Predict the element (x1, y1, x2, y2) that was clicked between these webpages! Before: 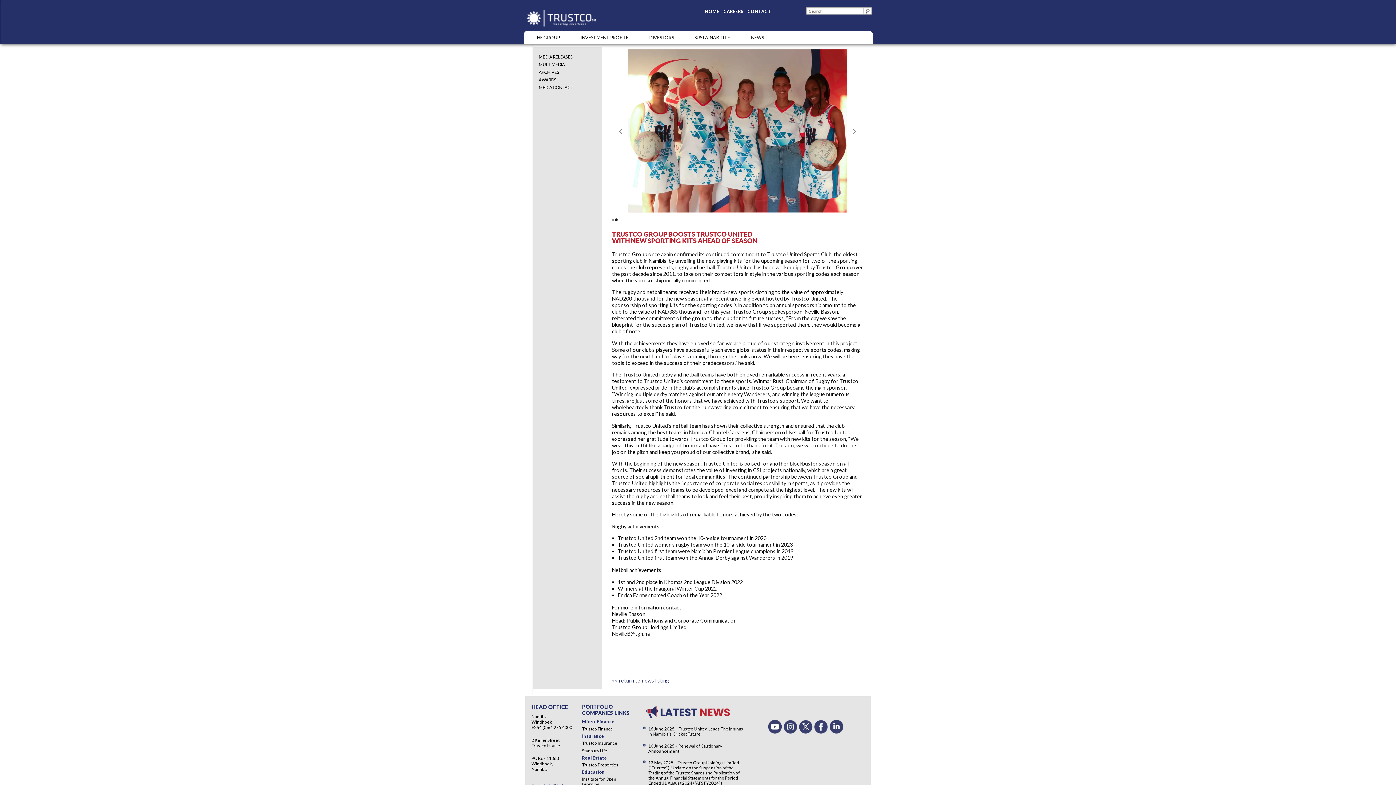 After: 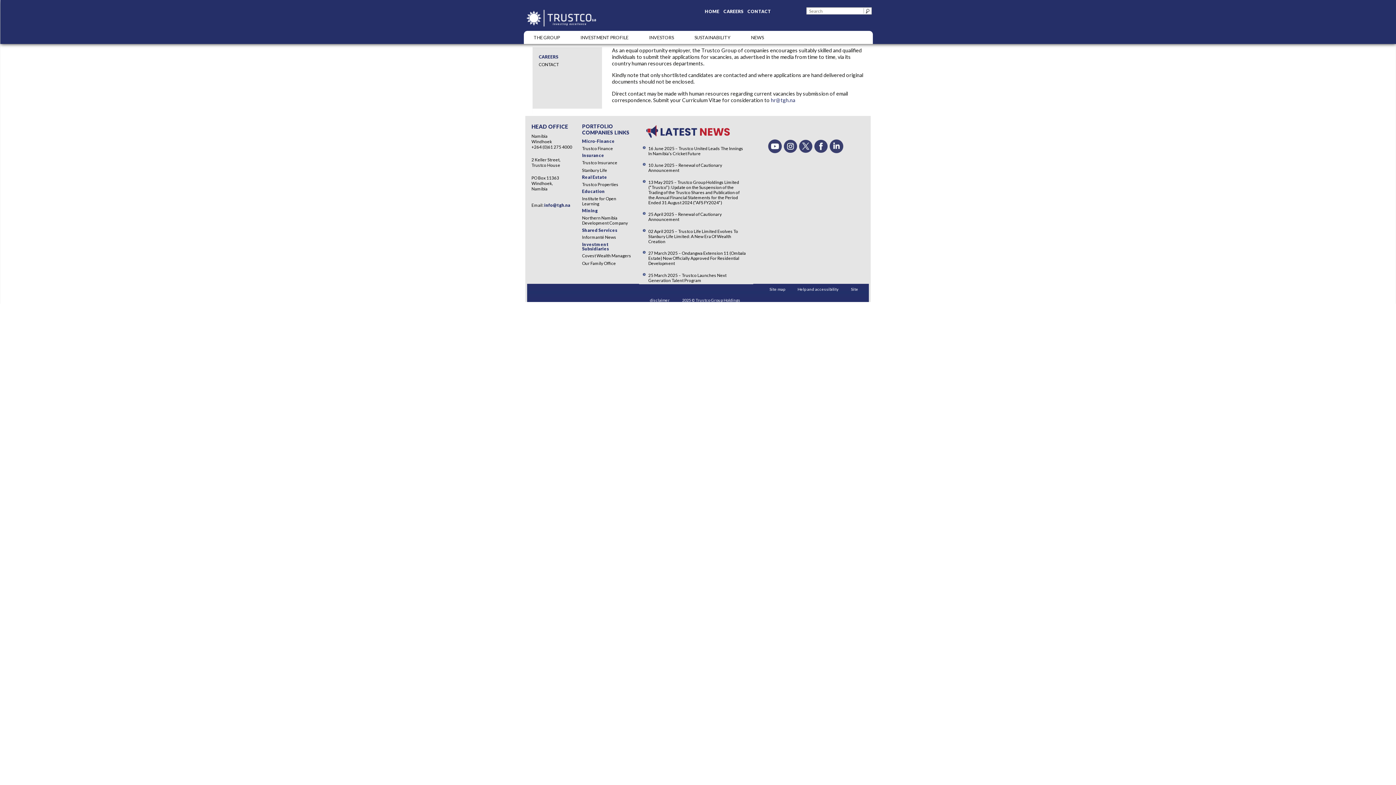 Action: bbox: (723, 8, 743, 14) label: CAREERS